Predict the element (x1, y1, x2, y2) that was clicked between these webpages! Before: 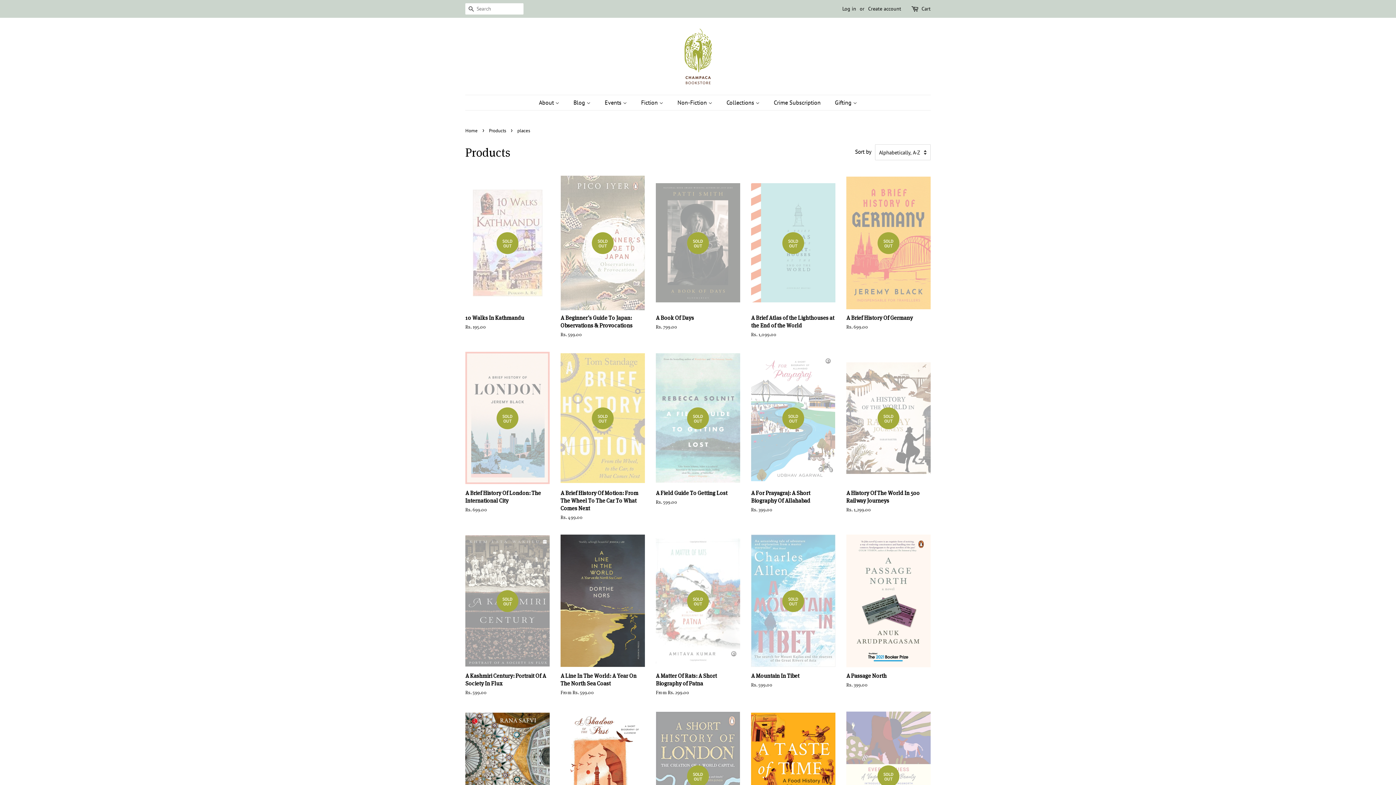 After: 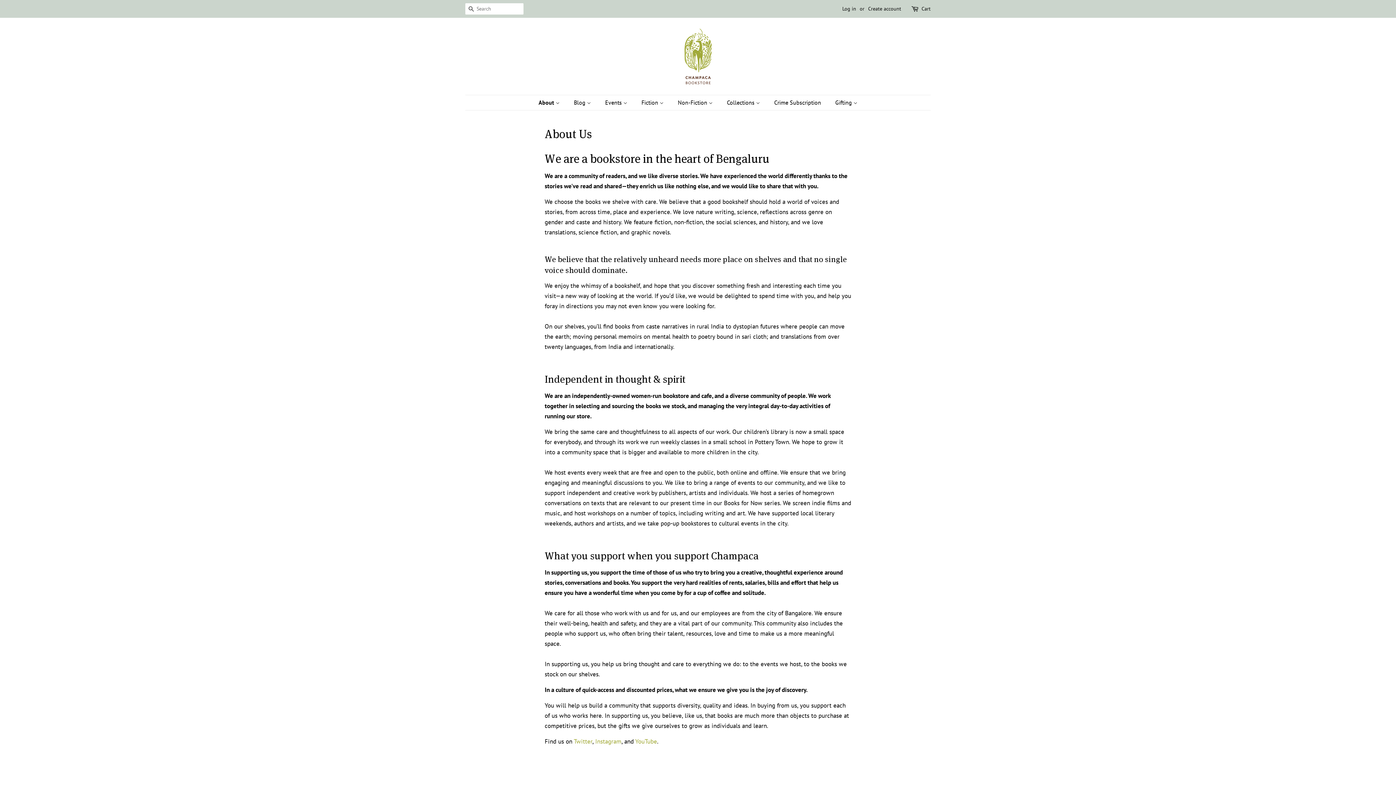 Action: bbox: (539, 95, 566, 110) label: About 